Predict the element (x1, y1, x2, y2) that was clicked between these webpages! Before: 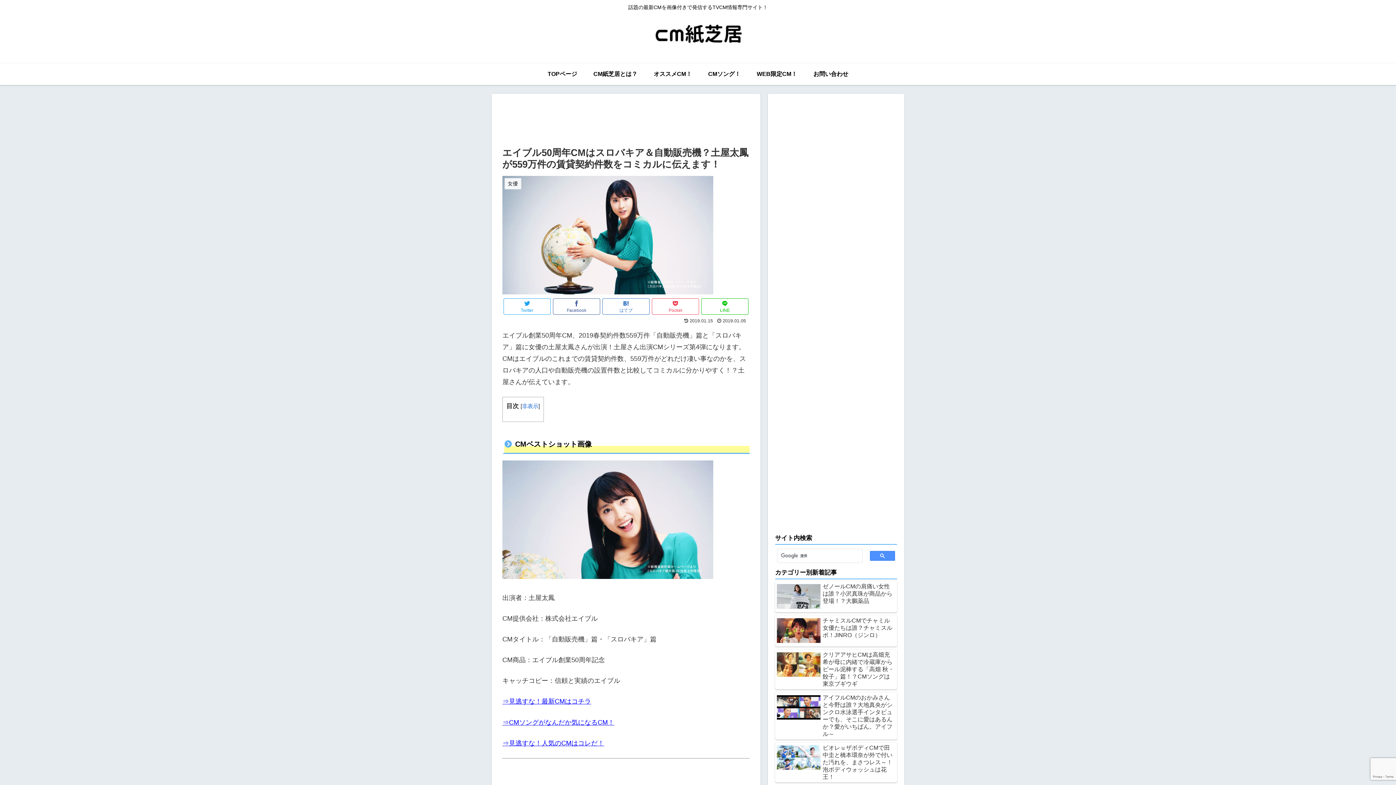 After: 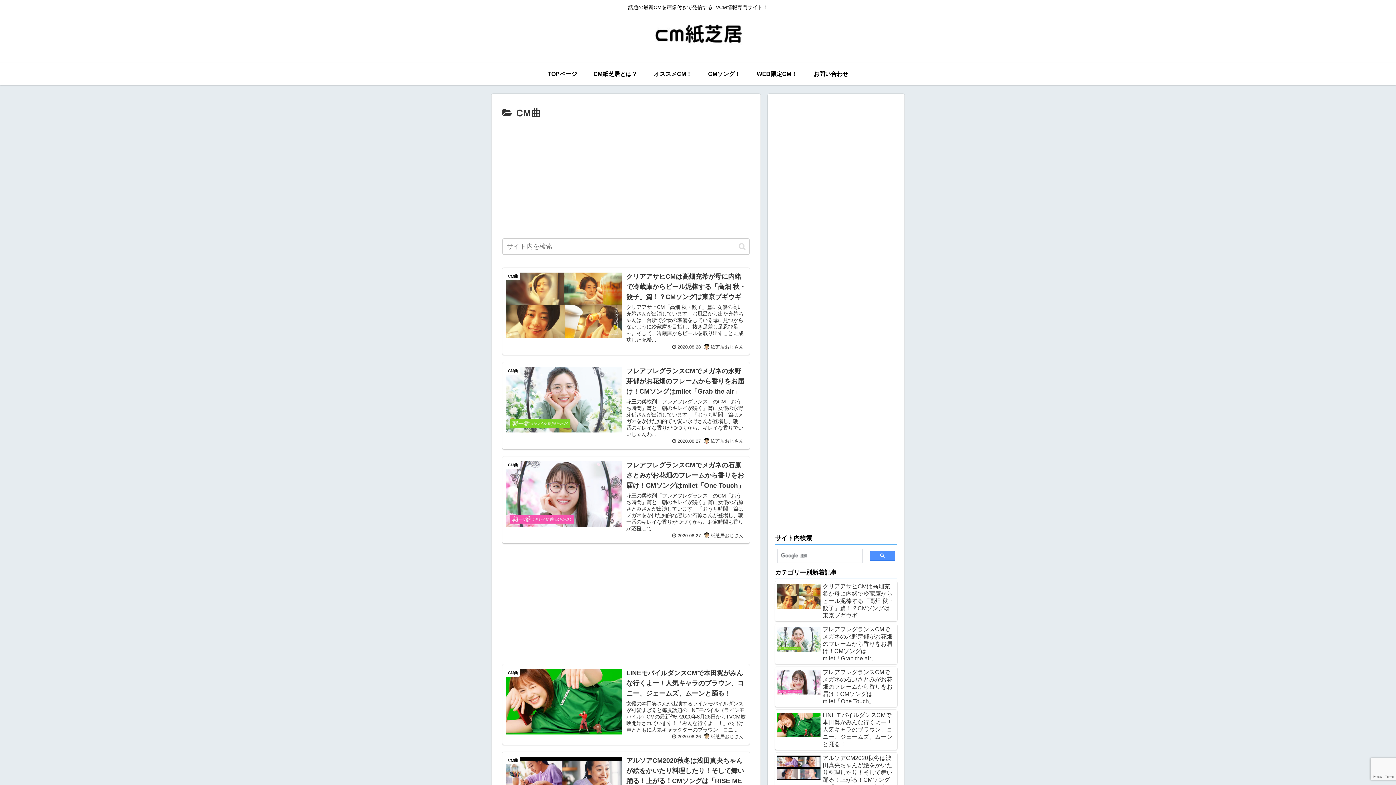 Action: label: ⇒CMソングがなんだか気になるCM！ bbox: (502, 719, 614, 726)